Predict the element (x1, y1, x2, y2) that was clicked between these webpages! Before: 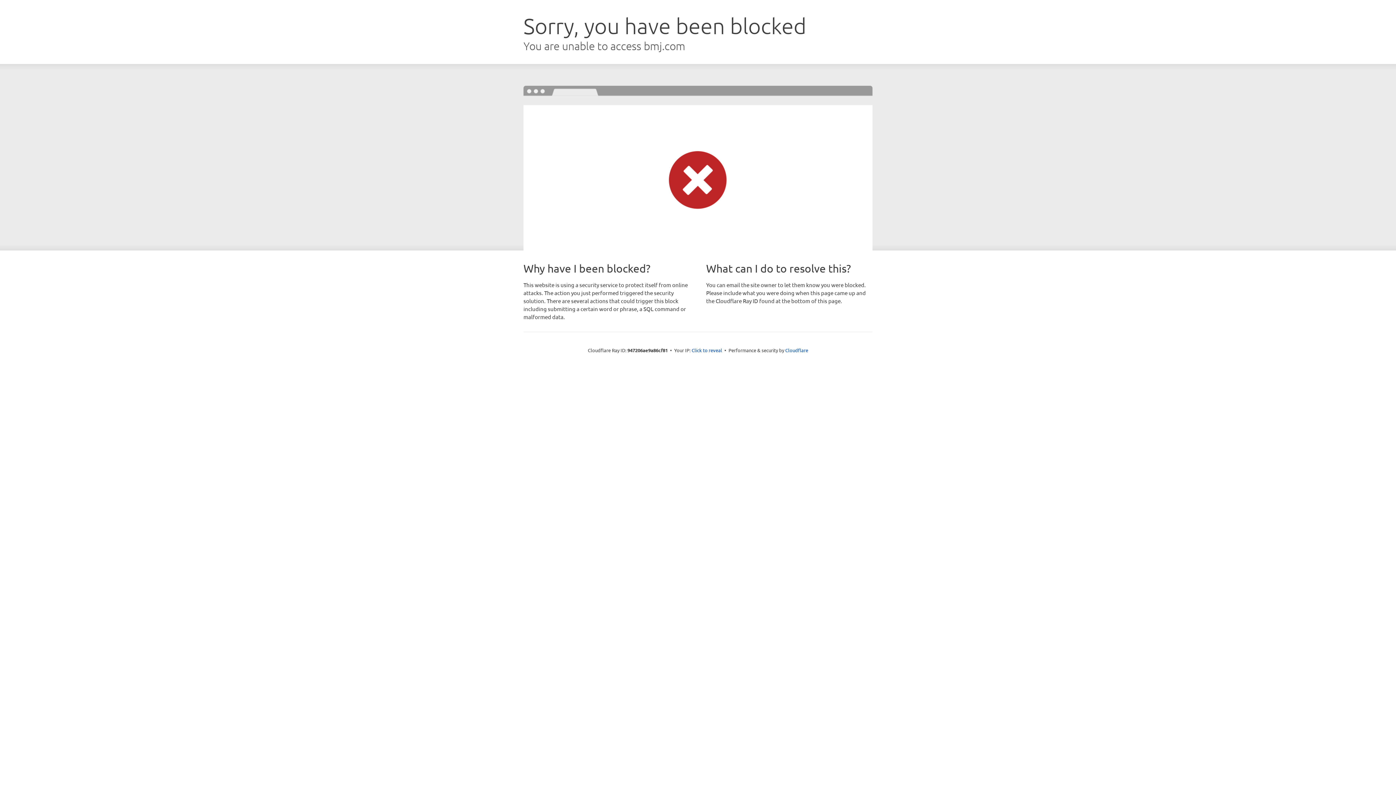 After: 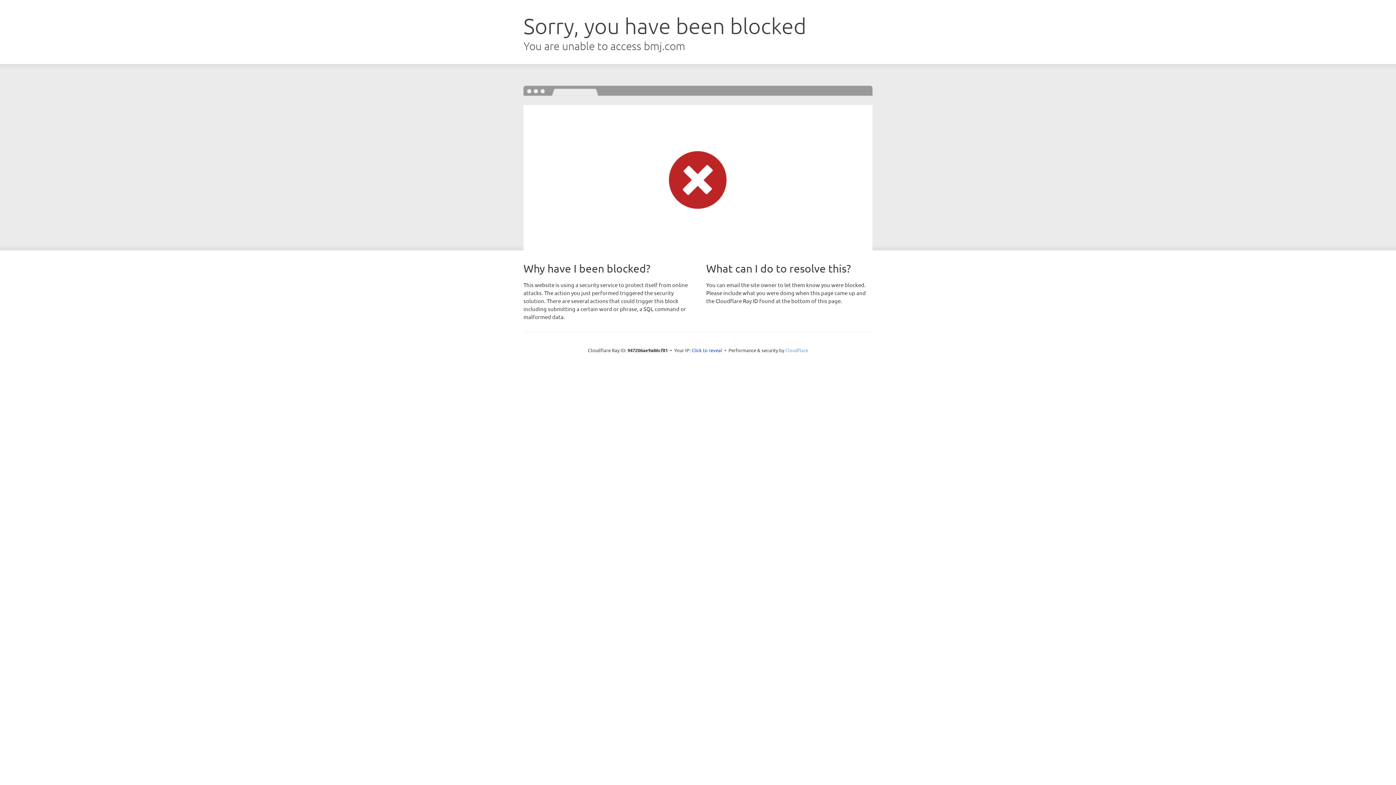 Action: bbox: (785, 347, 808, 353) label: Cloudflare